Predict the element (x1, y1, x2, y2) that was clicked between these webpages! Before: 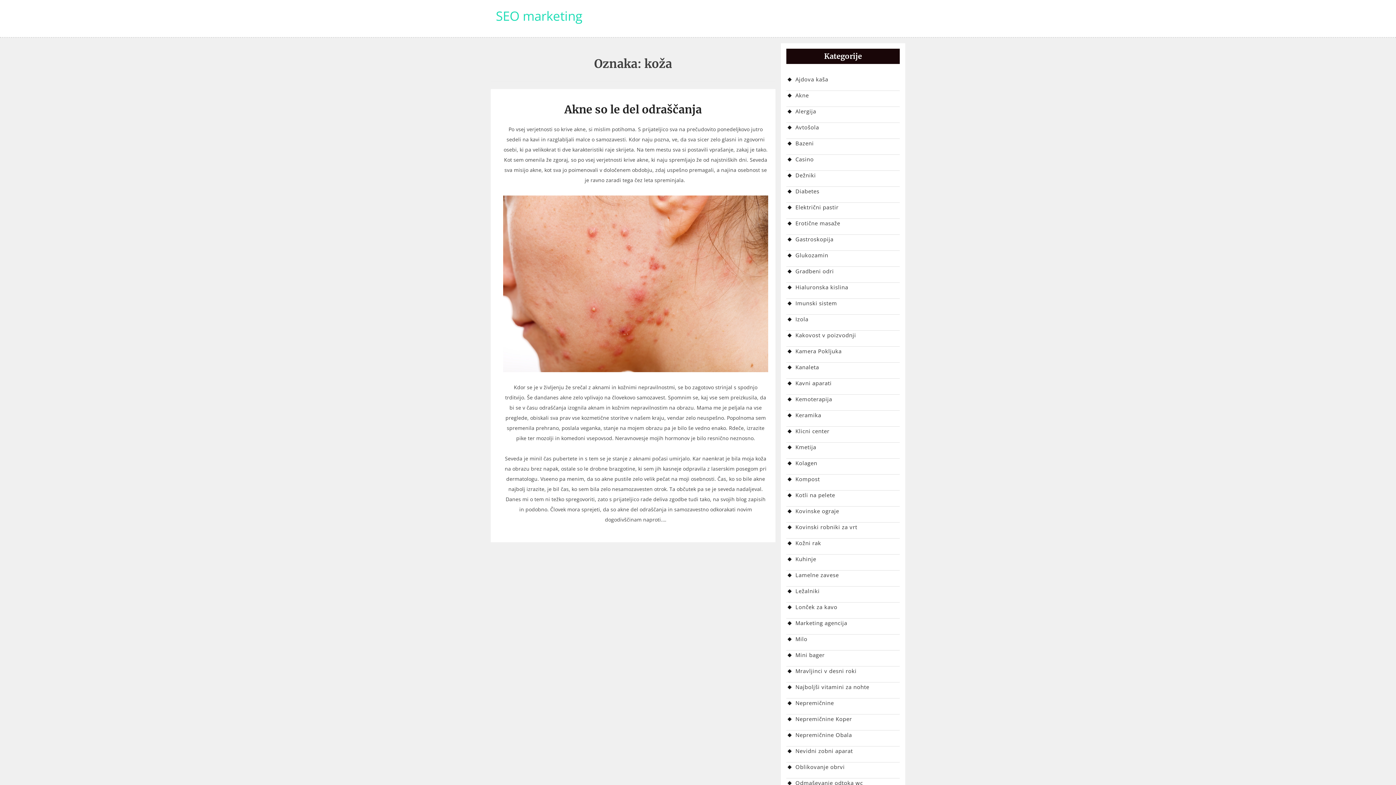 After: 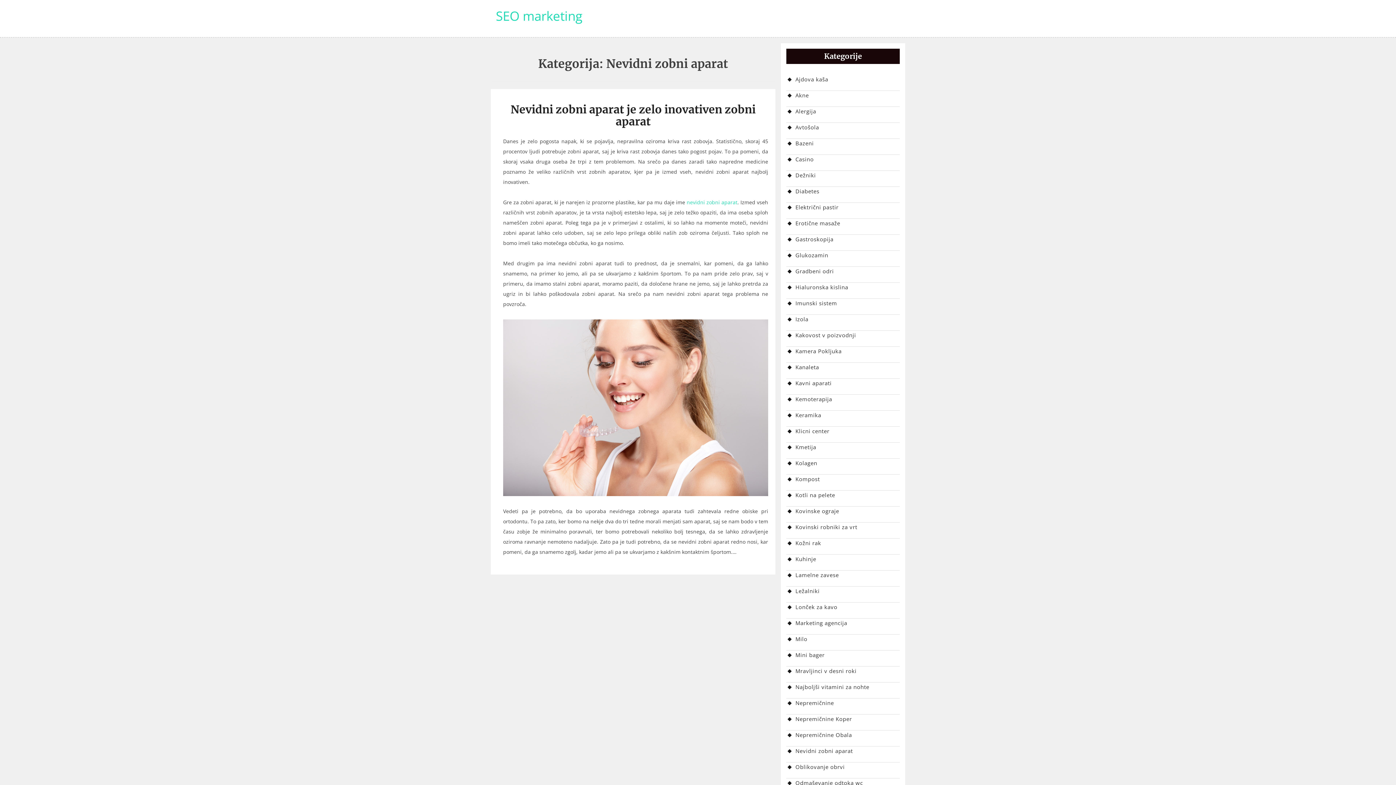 Action: label: Nevidni zobni aparat bbox: (786, 747, 900, 762)